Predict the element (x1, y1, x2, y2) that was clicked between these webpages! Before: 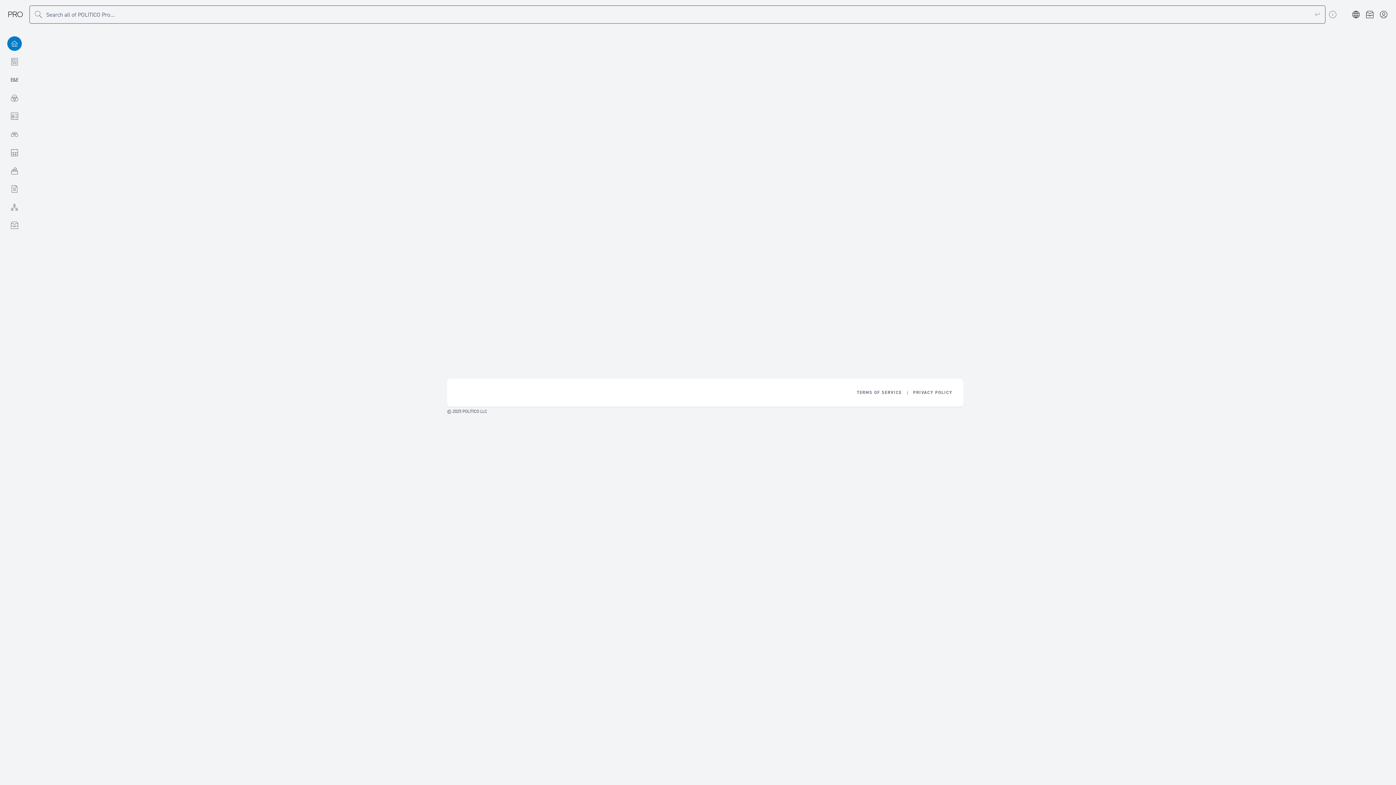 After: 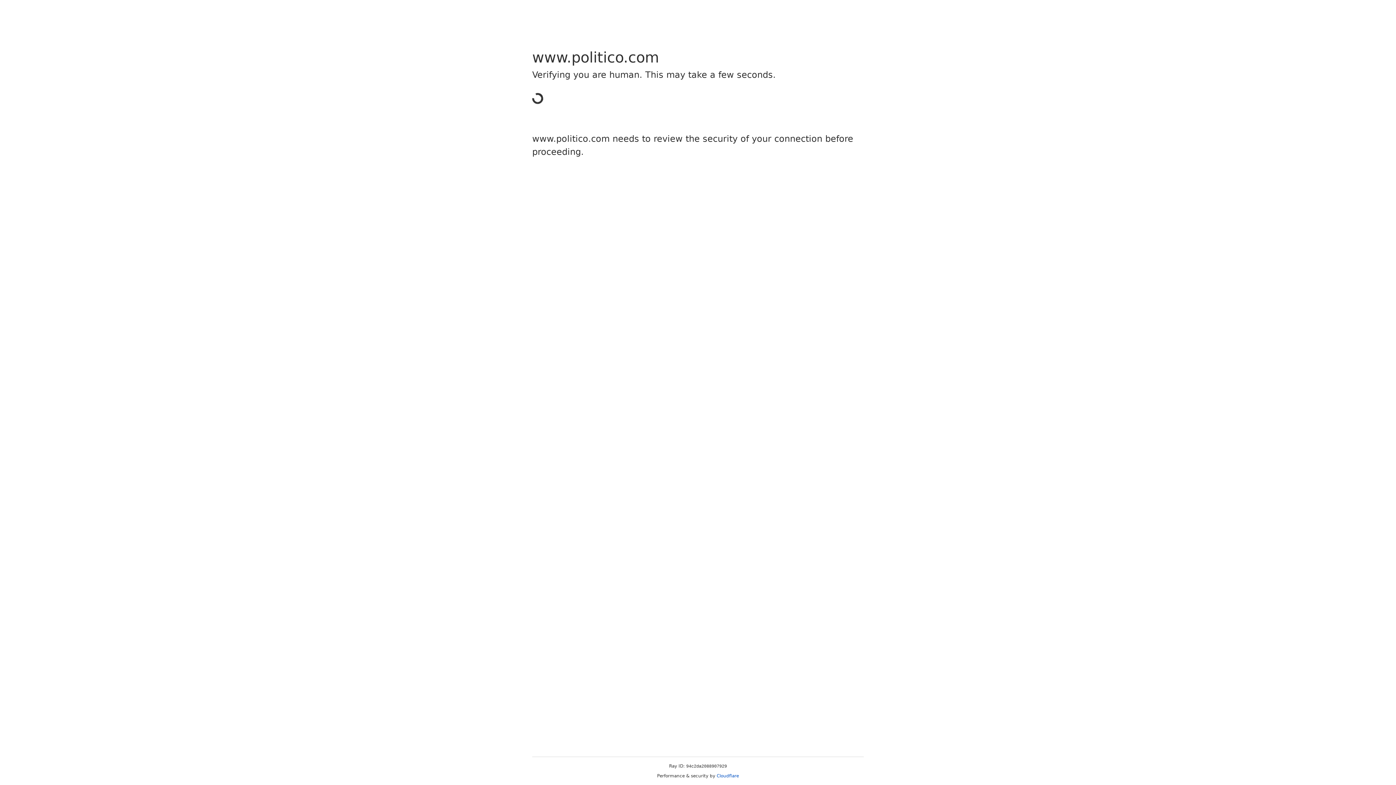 Action: label: Item 2 of 2. Privacy Policy bbox: (913, 389, 952, 396)